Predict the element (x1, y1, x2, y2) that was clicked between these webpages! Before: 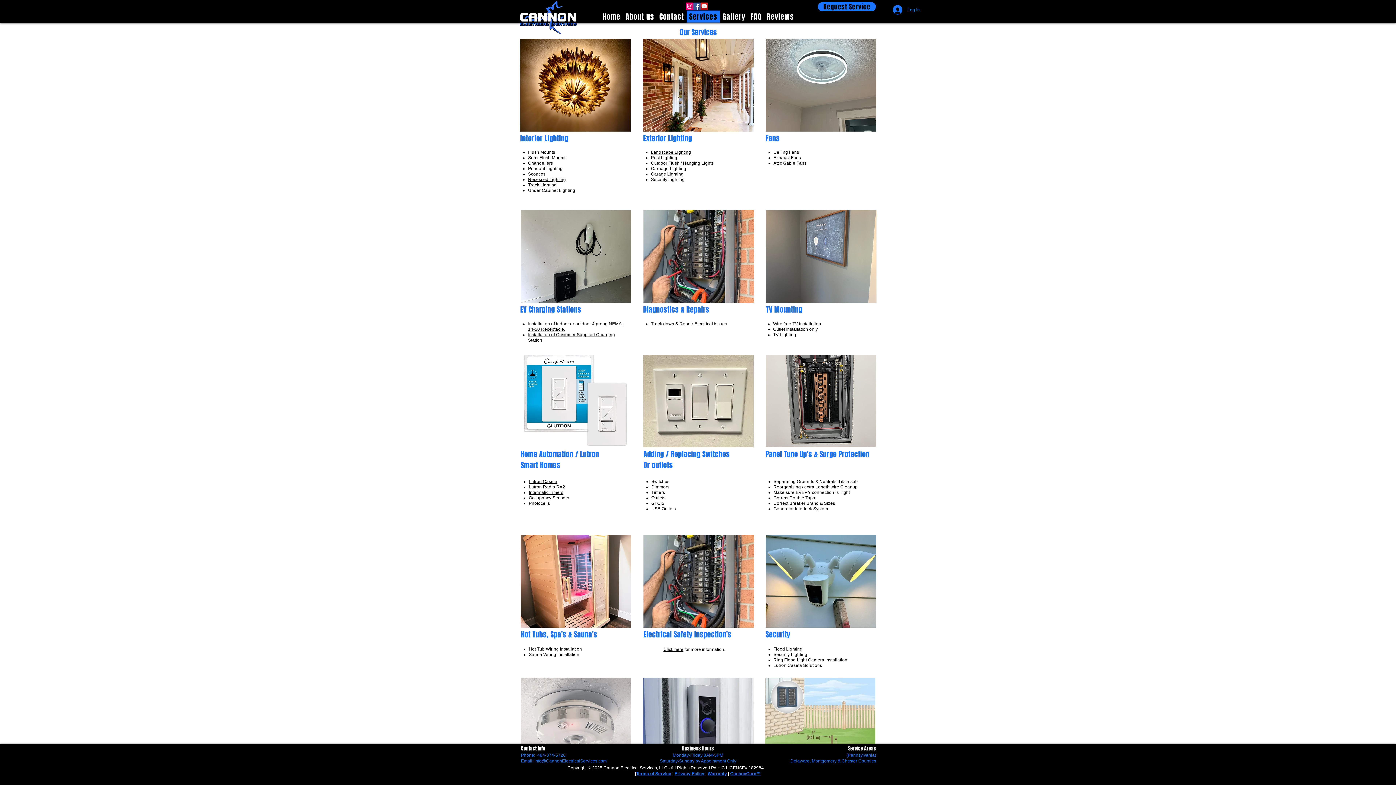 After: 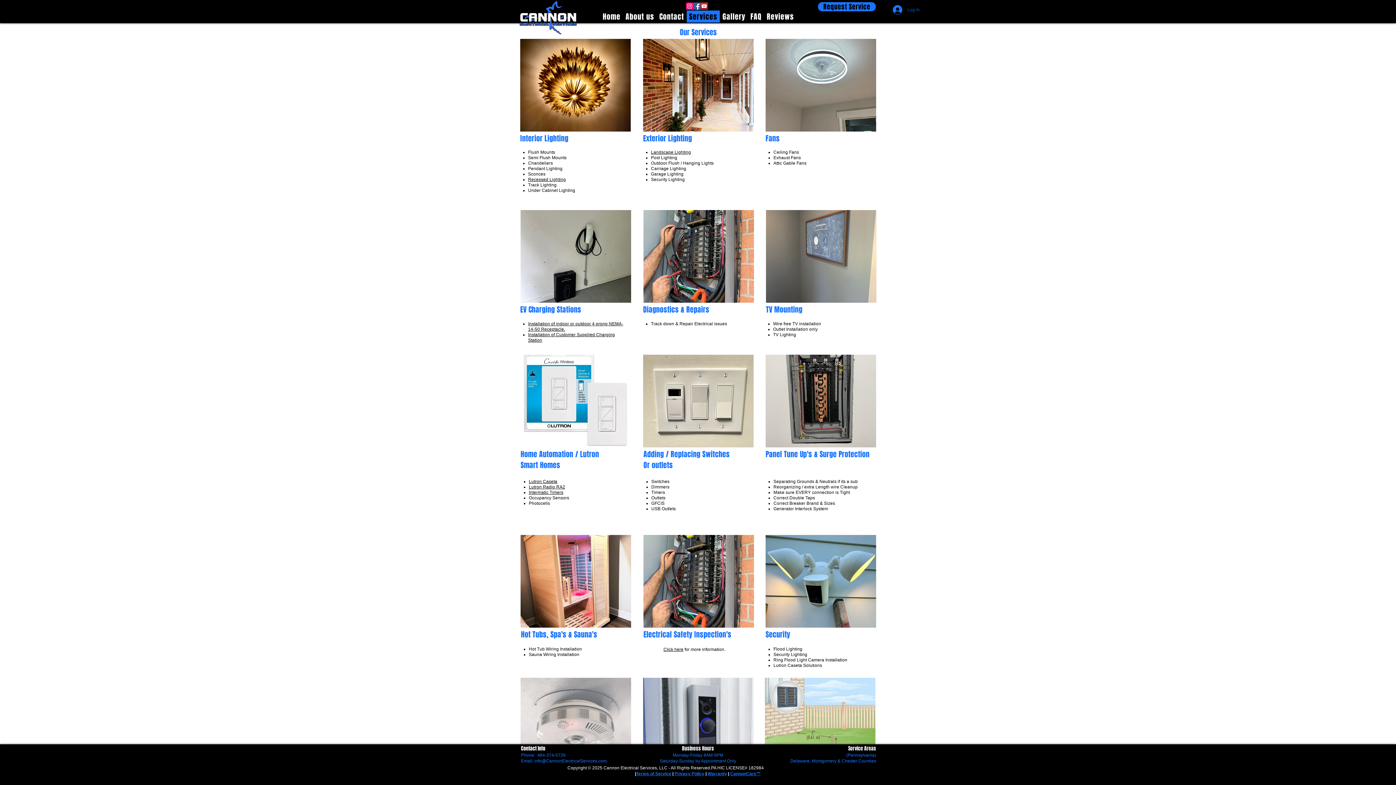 Action: bbox: (888, 2, 925, 16) label: Log In